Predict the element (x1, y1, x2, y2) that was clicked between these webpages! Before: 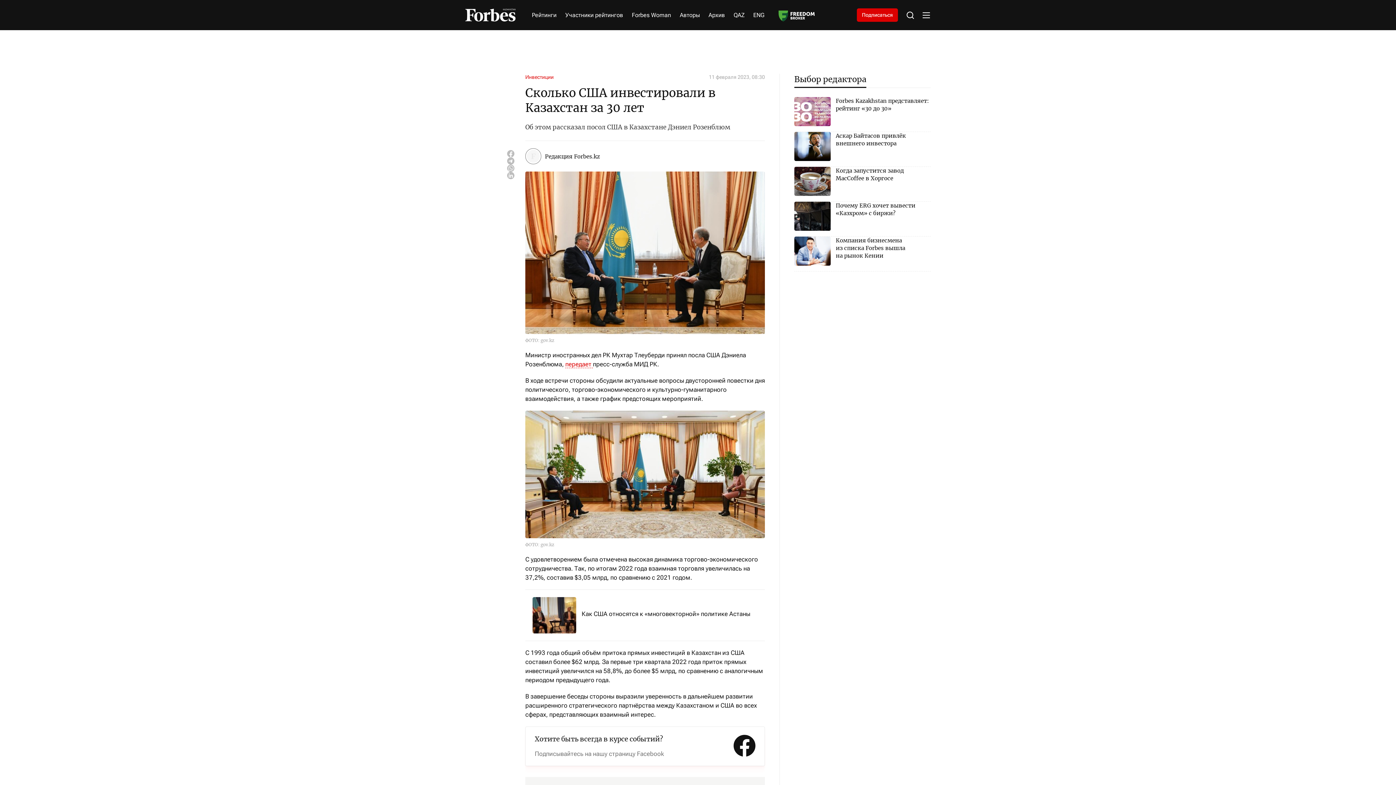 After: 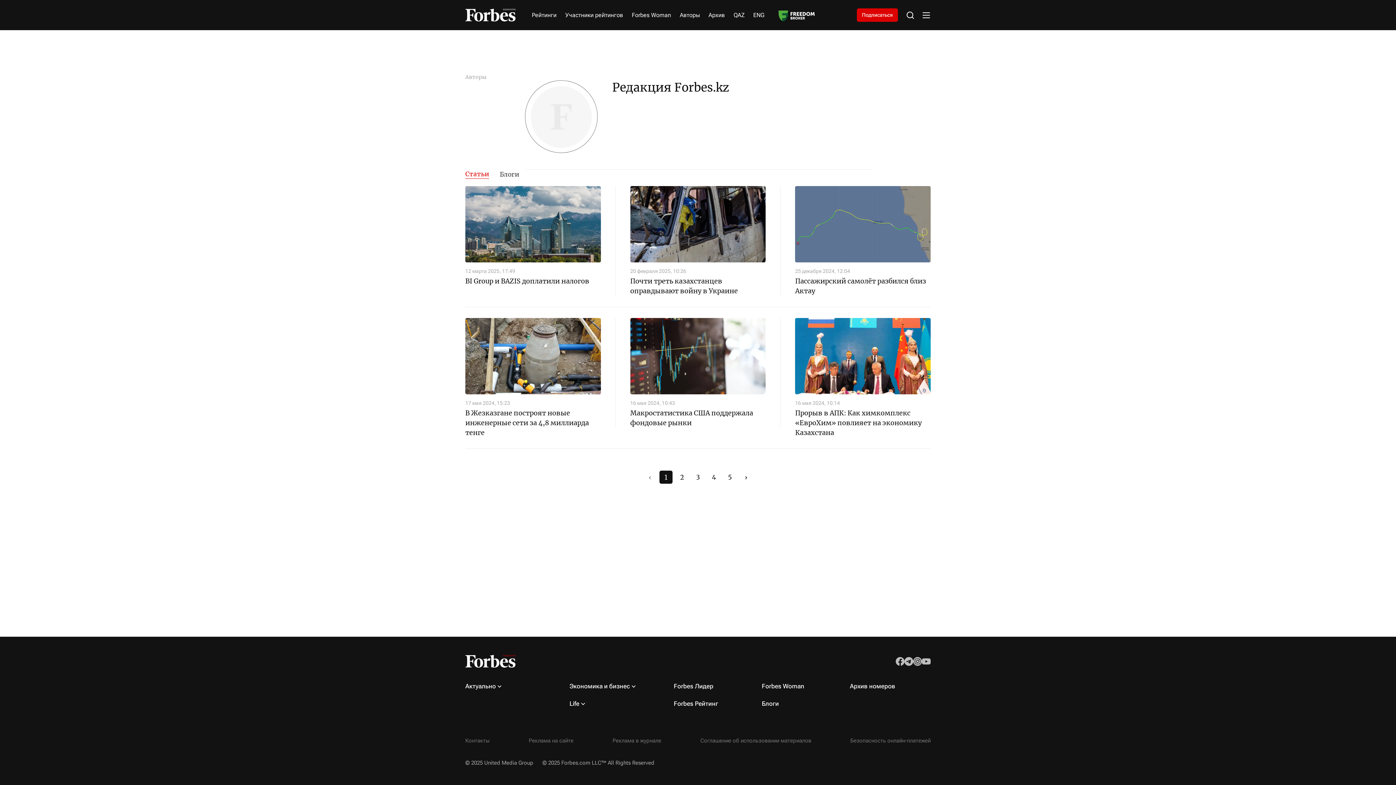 Action: label: Редакция Forbes.kz bbox: (525, 148, 639, 164)